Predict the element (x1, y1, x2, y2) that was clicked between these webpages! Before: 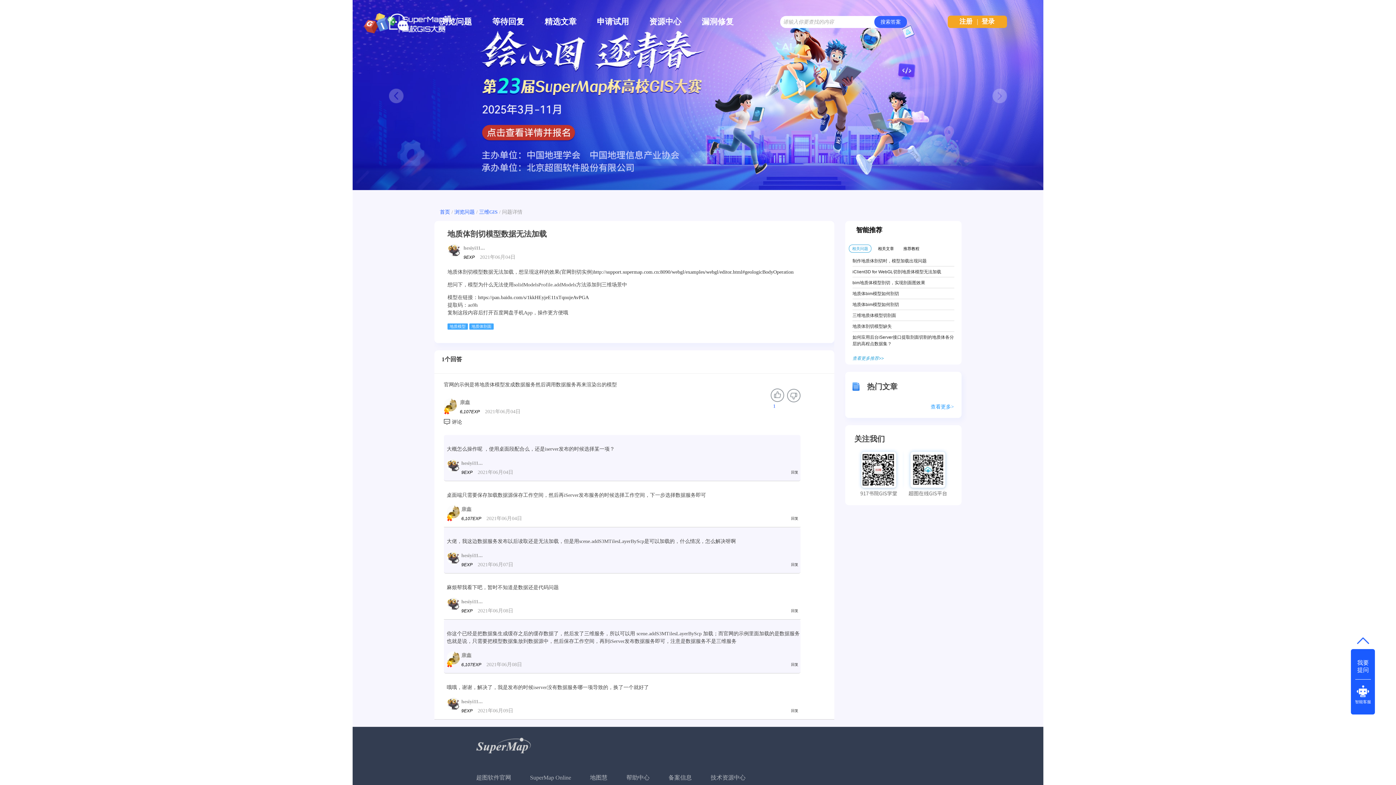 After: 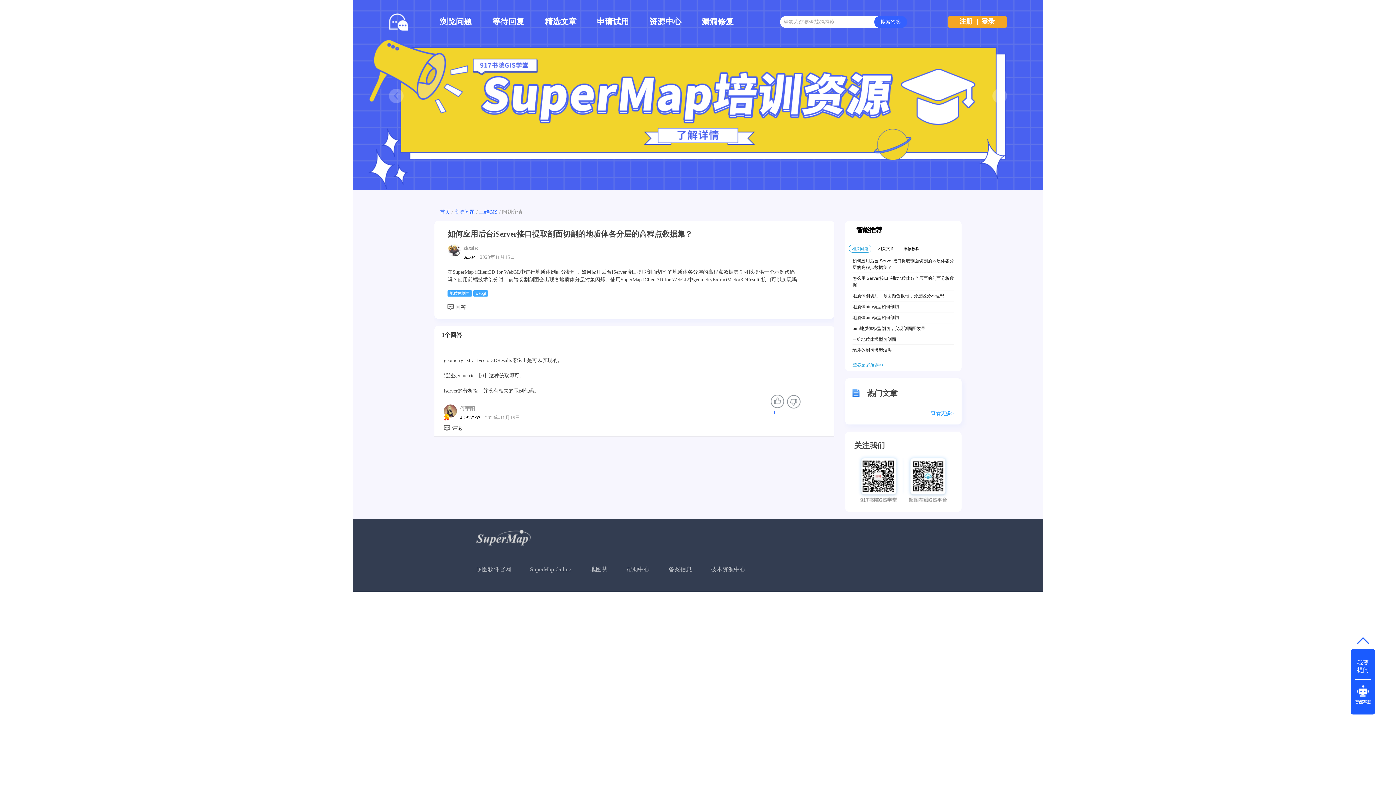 Action: label: 如何应用后台iServer接口提取剖面切割的地质体各分层的高程点数据集？ bbox: (852, 334, 954, 347)